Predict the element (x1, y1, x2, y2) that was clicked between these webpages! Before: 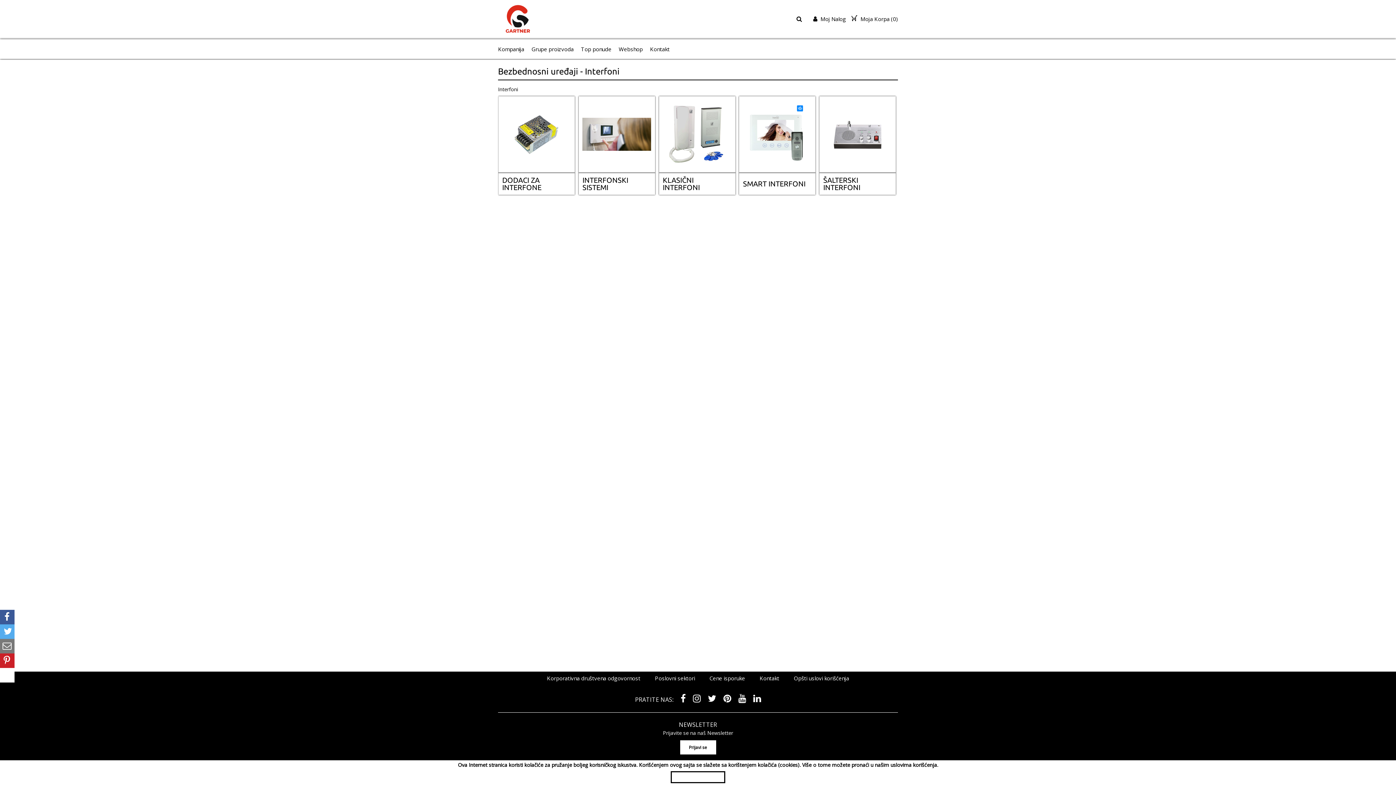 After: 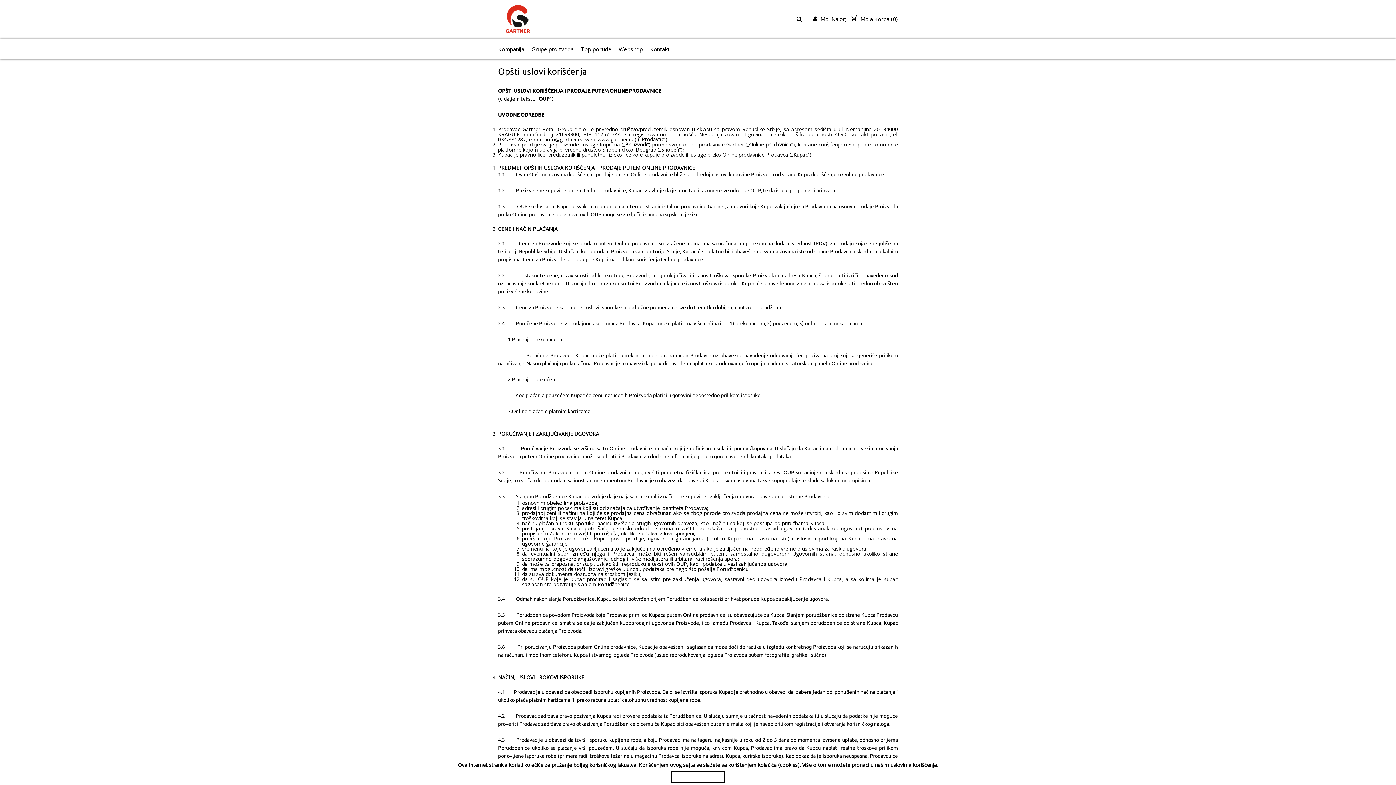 Action: bbox: (794, 674, 849, 682) label: Opšti uslovi korišćenja